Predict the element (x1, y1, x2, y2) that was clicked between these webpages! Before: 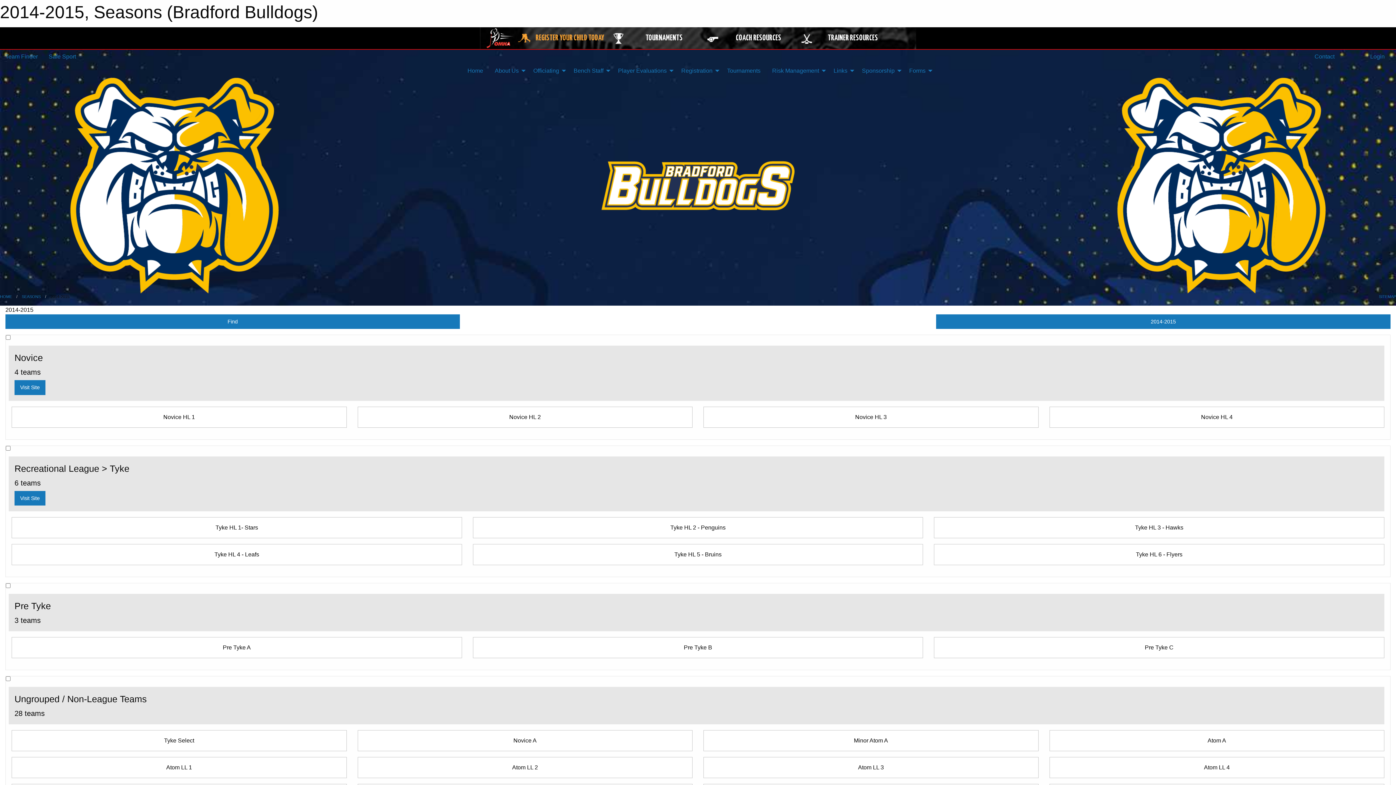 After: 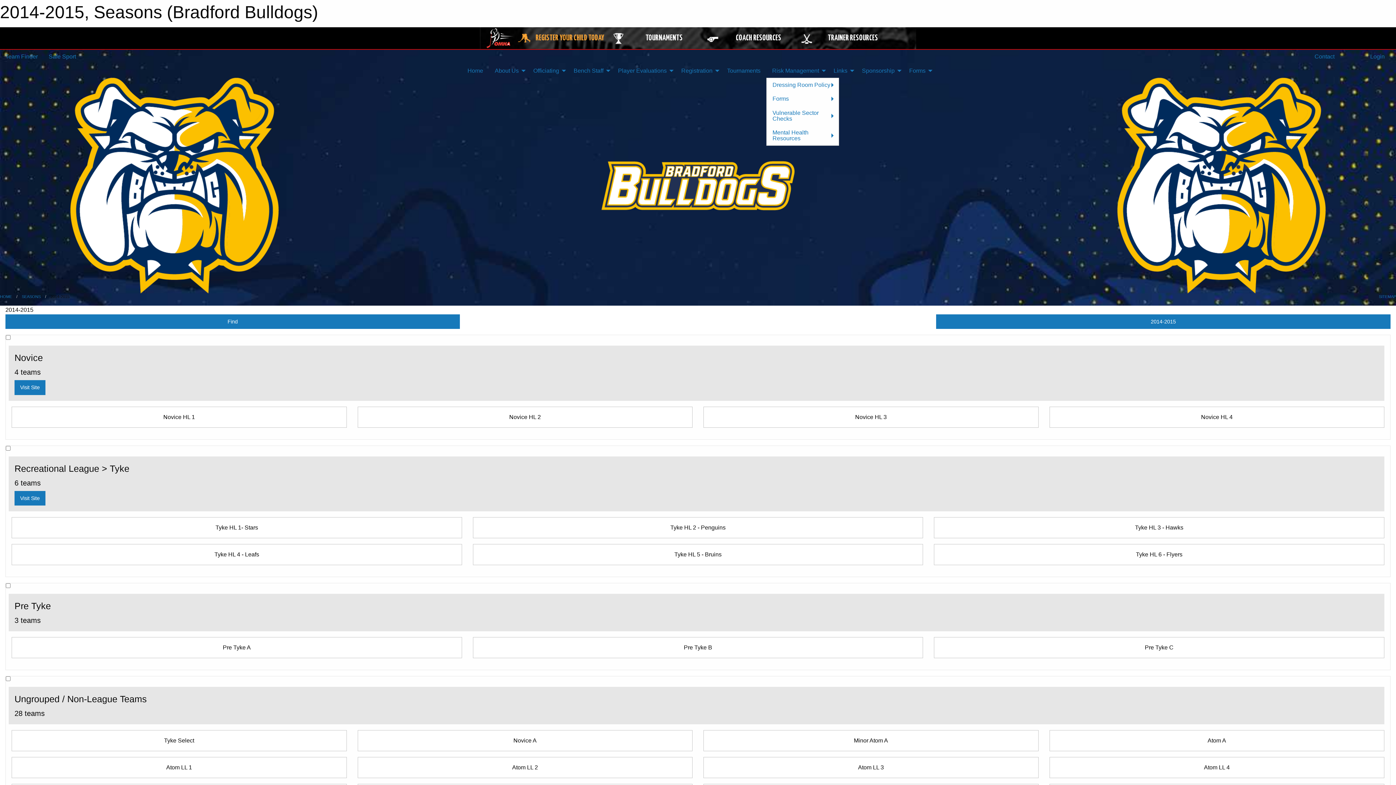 Action: label: Risk Management bbox: (766, 63, 828, 77)